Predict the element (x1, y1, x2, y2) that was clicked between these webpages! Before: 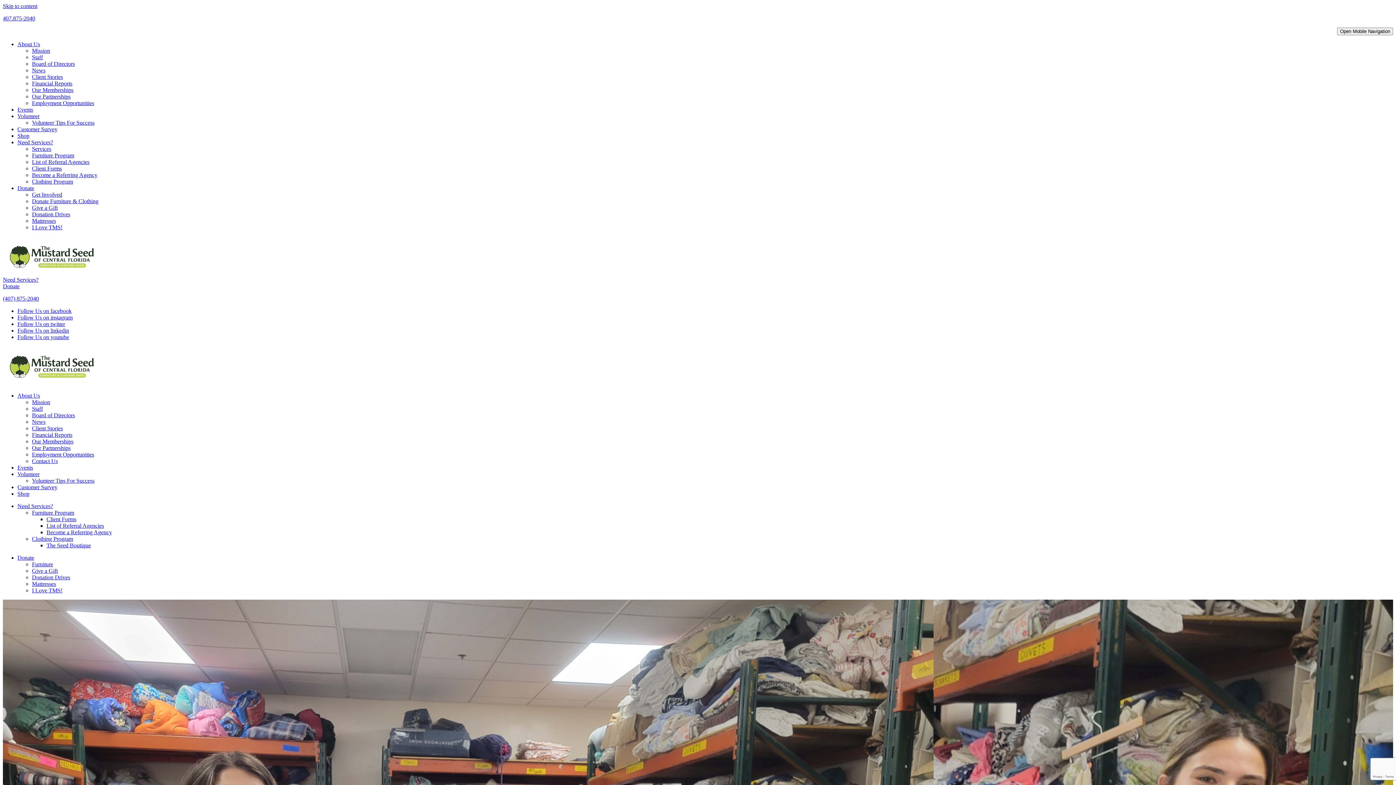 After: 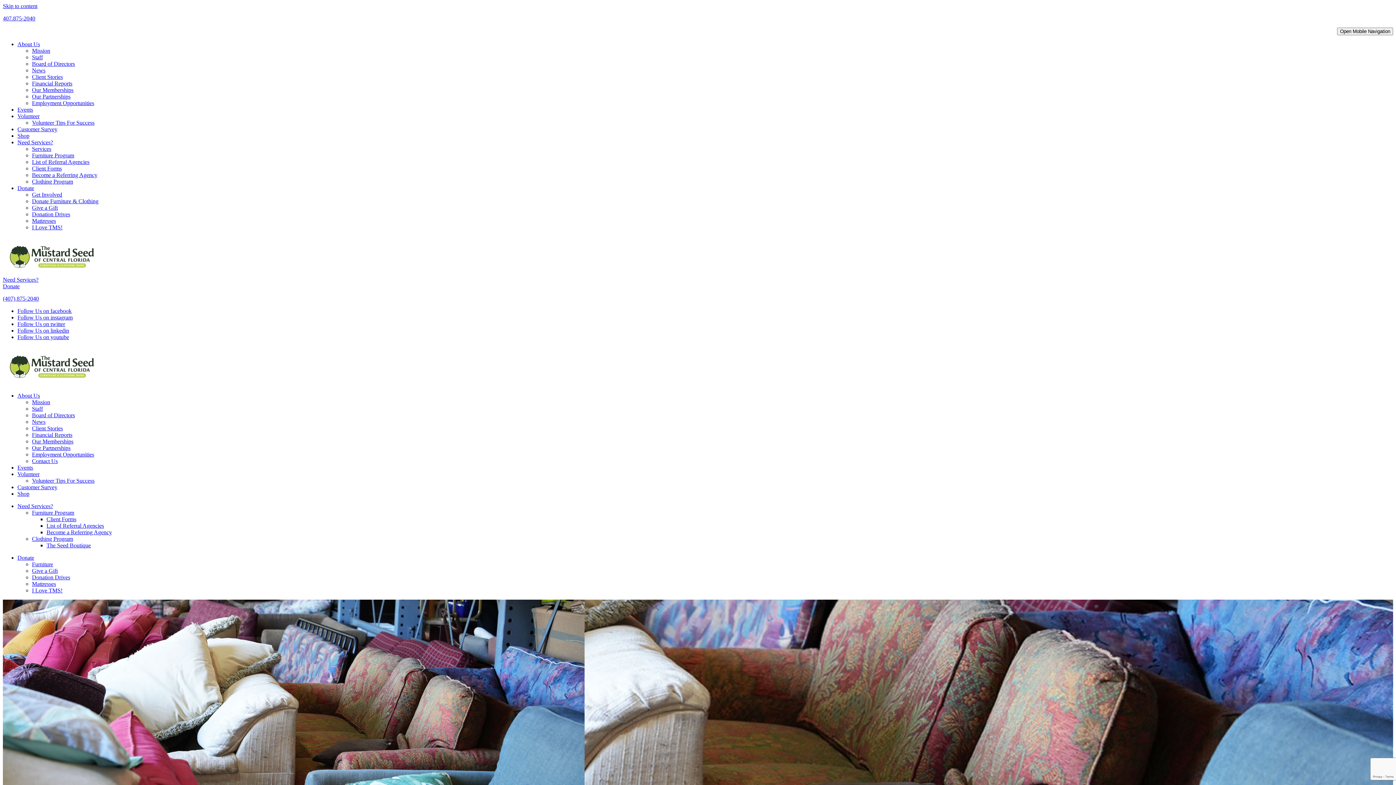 Action: bbox: (32, 80, 72, 86) label: Financial Reports